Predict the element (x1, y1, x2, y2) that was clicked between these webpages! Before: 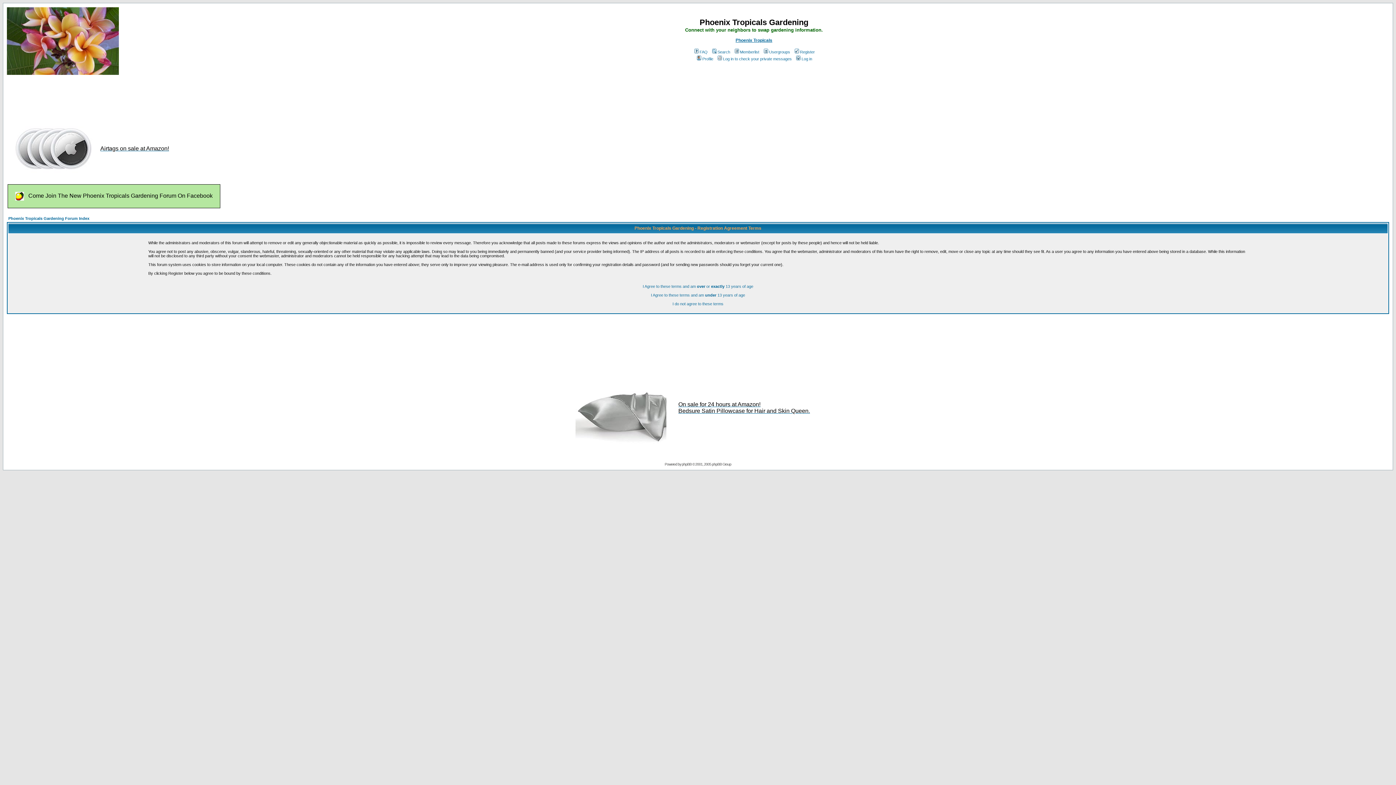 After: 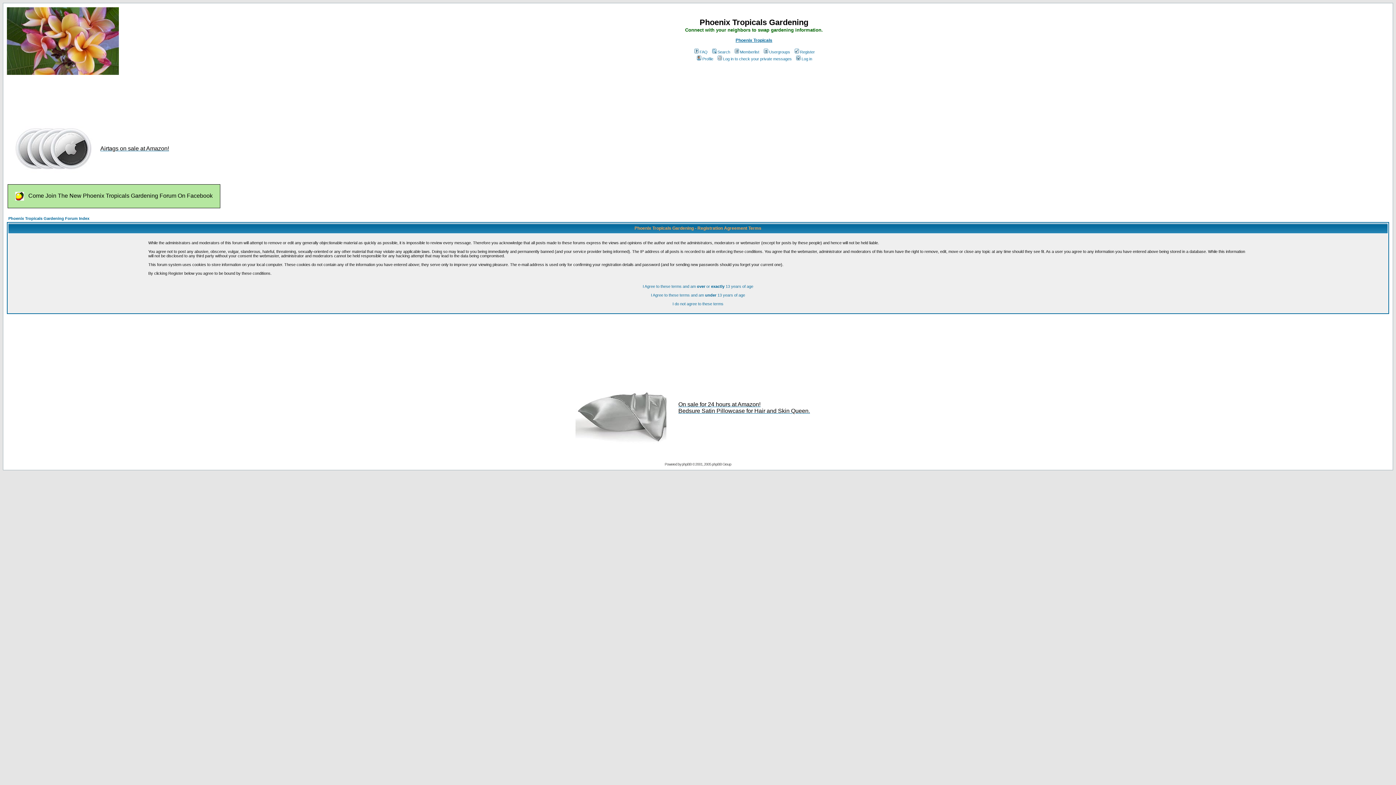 Action: label: Register bbox: (793, 49, 815, 54)